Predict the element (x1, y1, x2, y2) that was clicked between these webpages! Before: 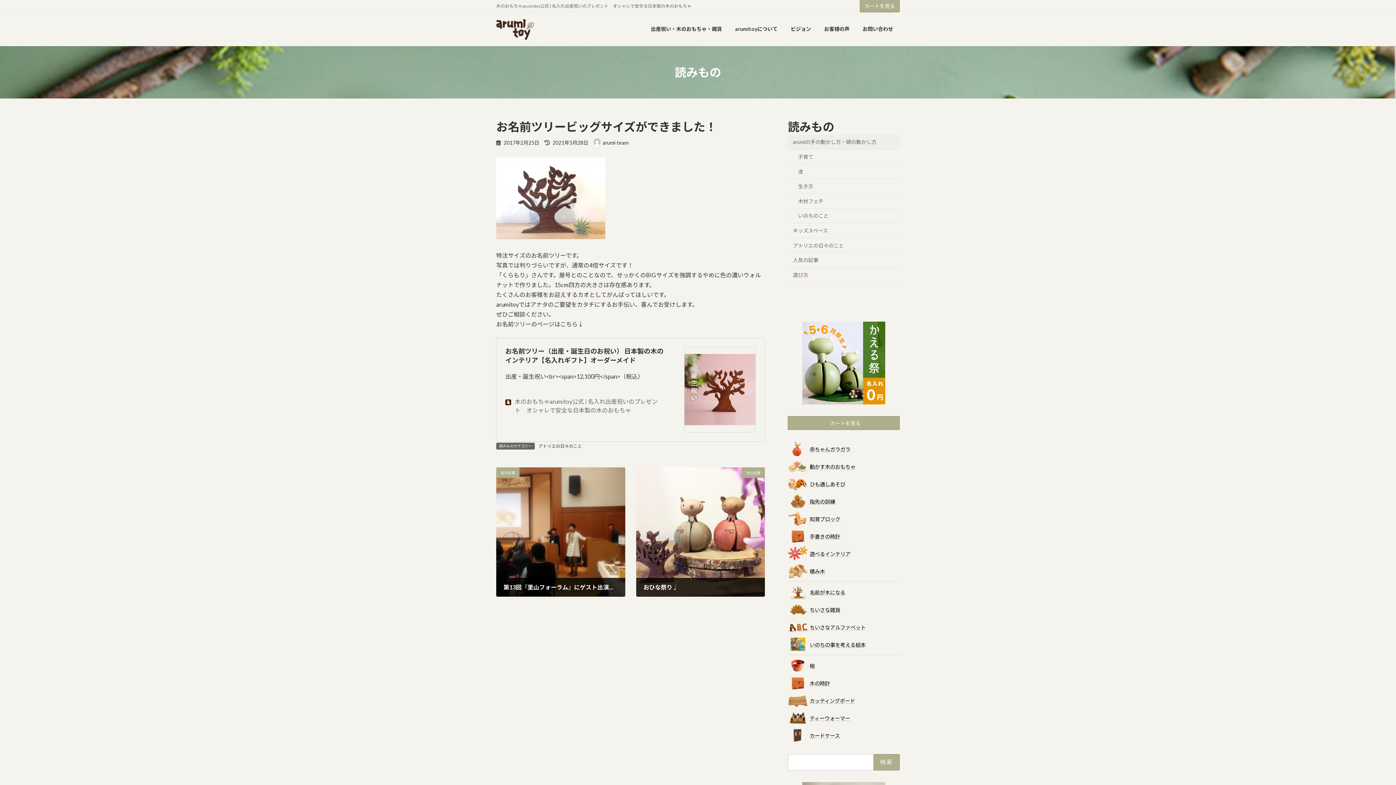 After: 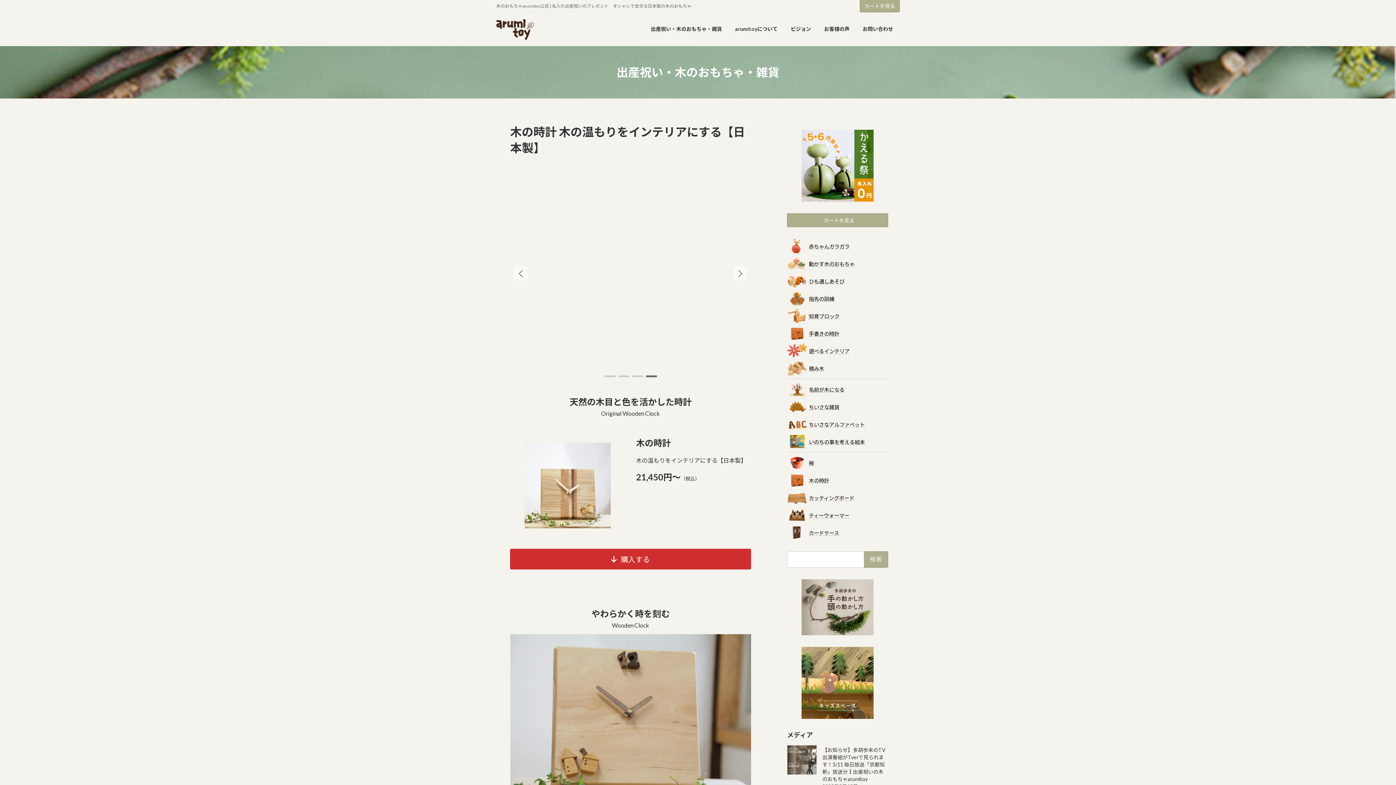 Action: bbox: (788, 675, 900, 690) label: 木の時計